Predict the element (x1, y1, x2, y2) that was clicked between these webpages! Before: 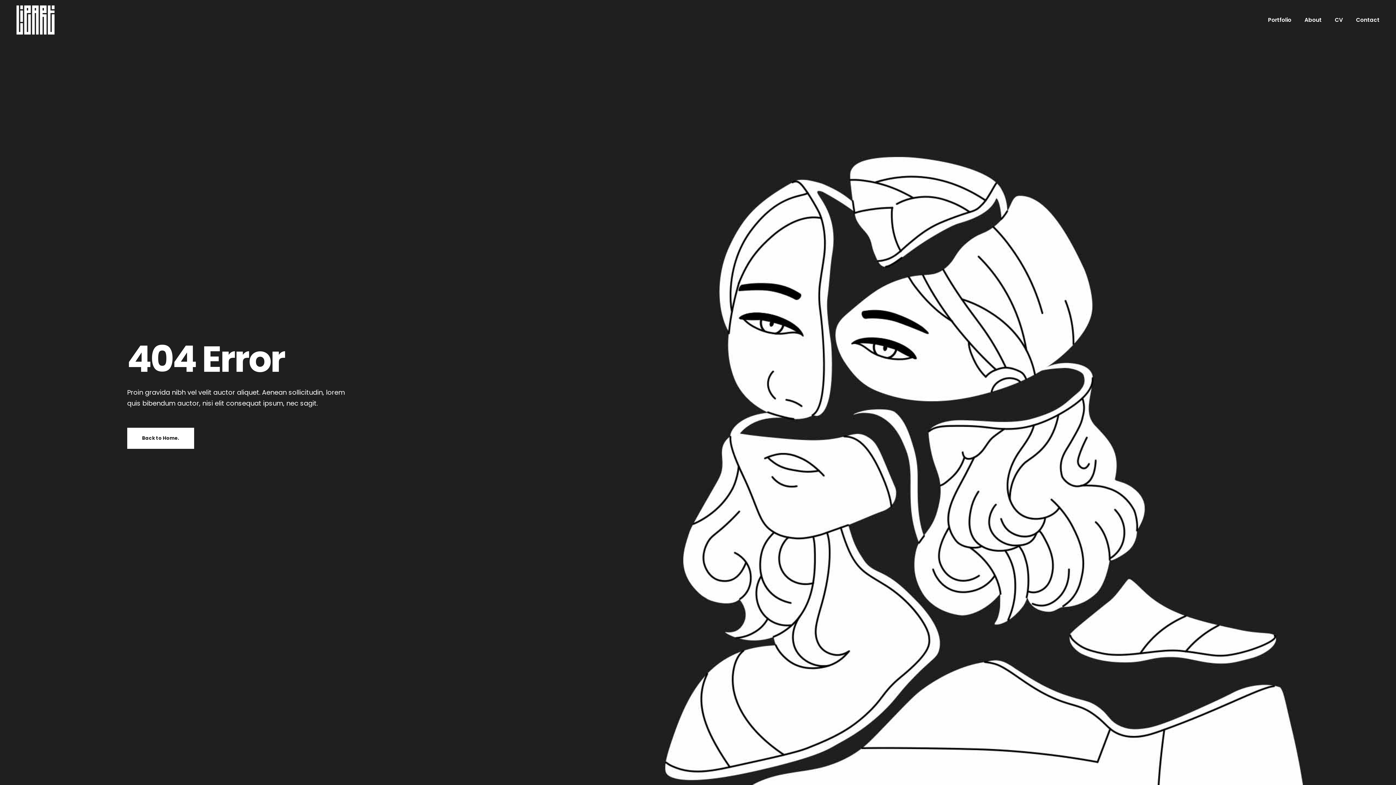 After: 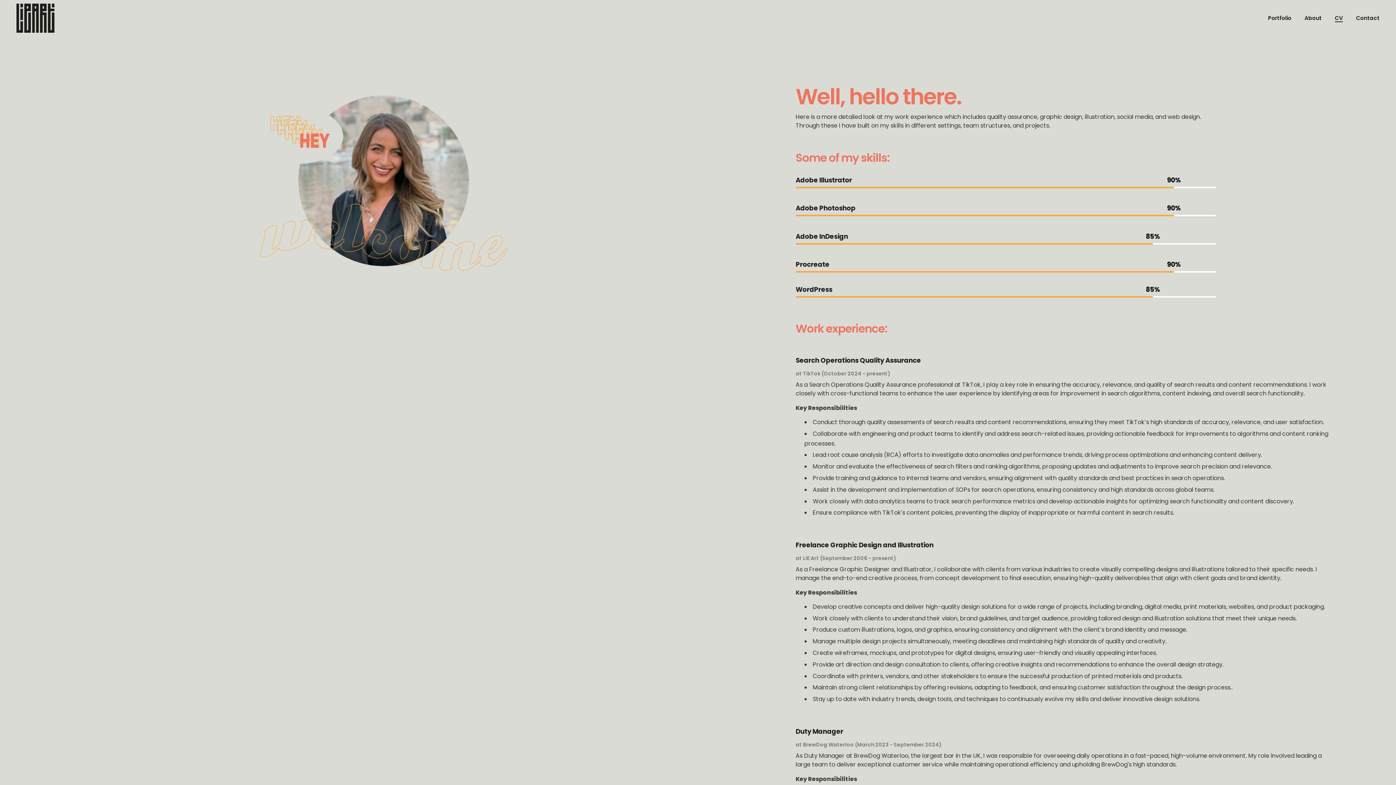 Action: bbox: (1335, 0, 1343, 40) label: CV